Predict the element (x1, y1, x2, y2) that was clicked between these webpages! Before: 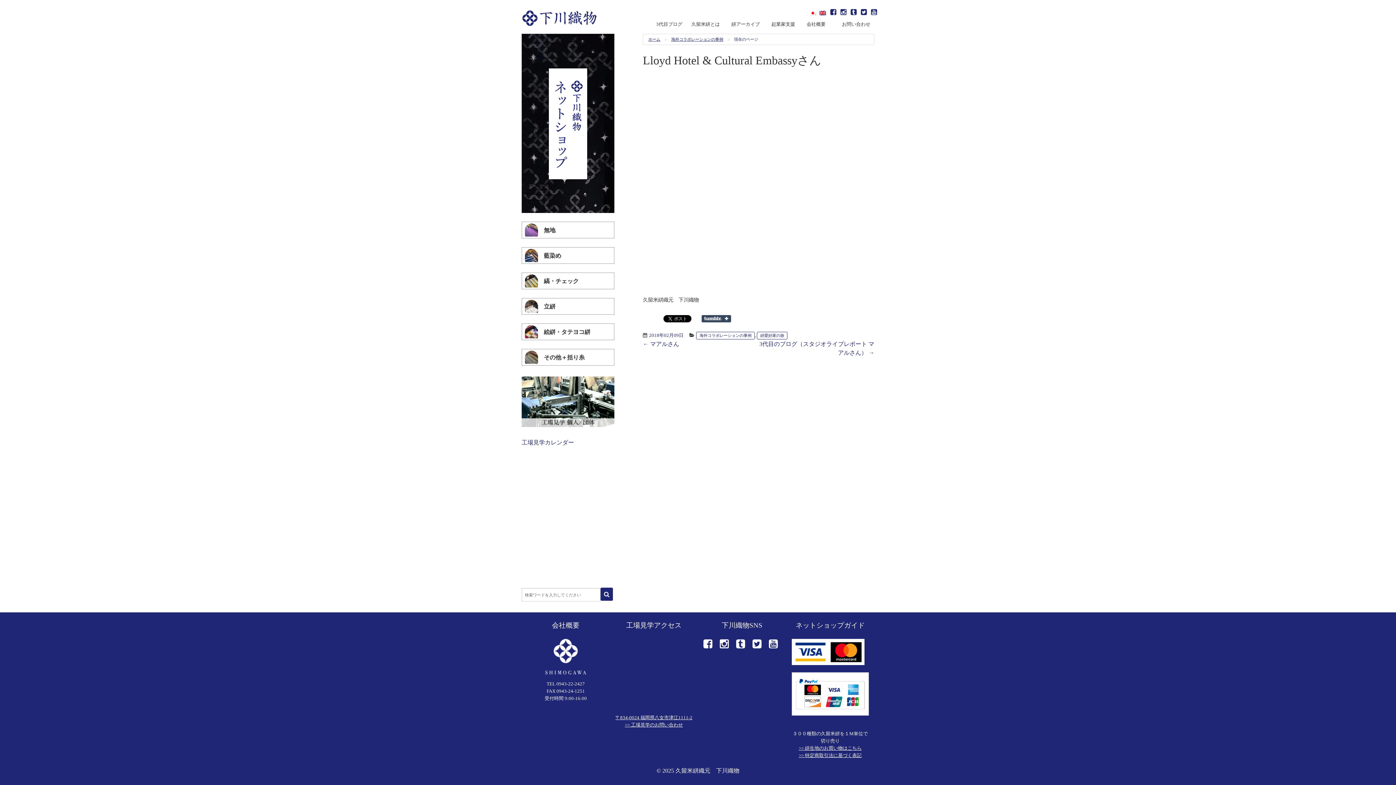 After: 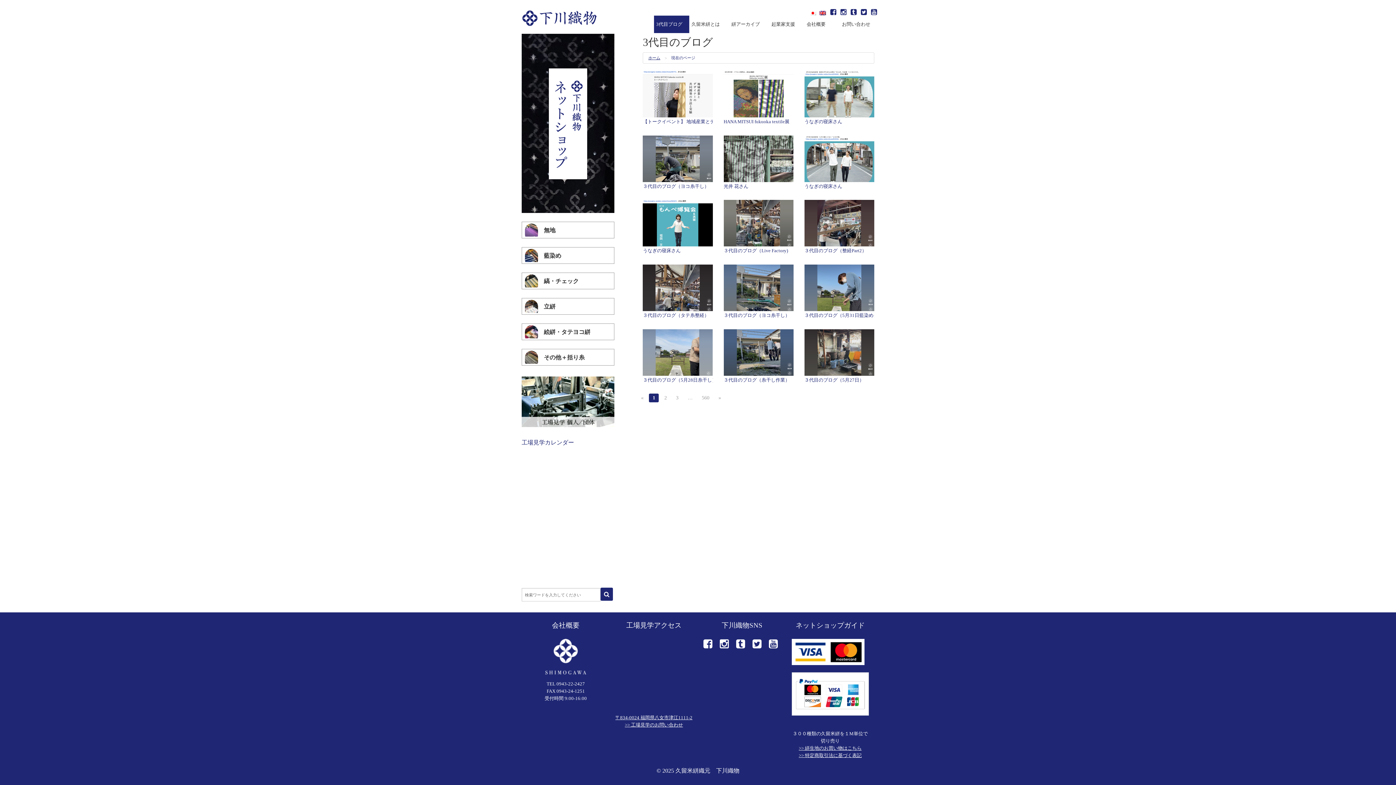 Action: label: 3代目ブログ　 bbox: (654, 15, 689, 33)